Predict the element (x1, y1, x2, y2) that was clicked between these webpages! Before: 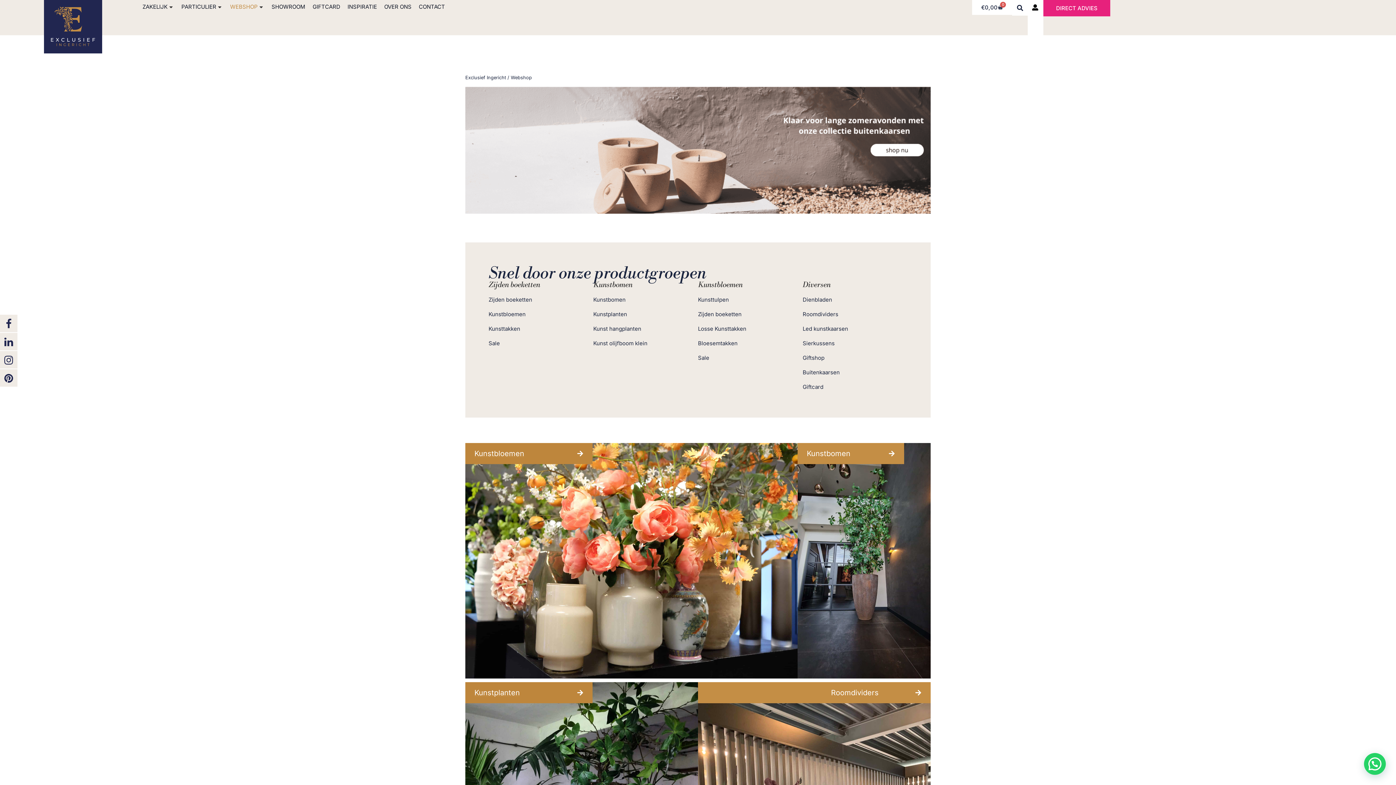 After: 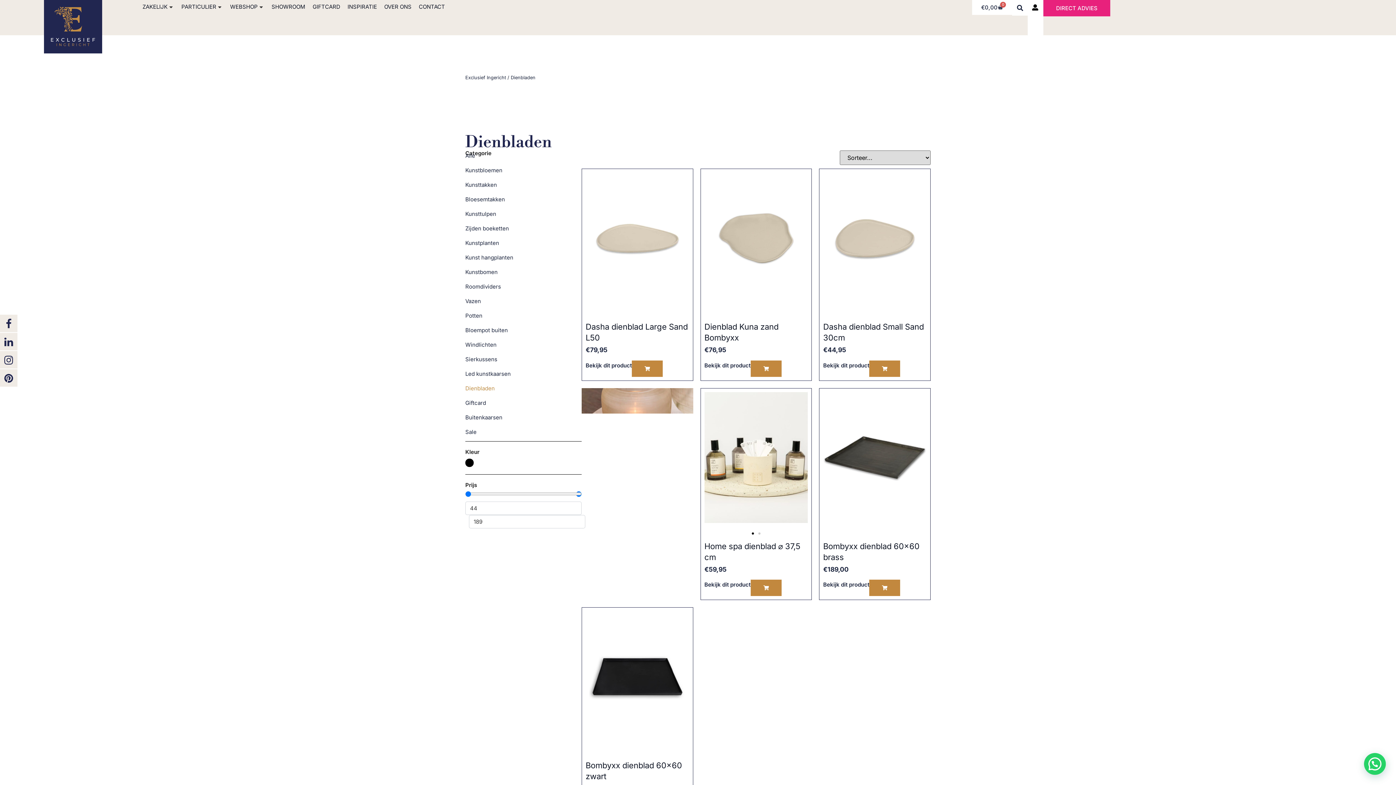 Action: bbox: (802, 292, 907, 307) label: Dienbladen